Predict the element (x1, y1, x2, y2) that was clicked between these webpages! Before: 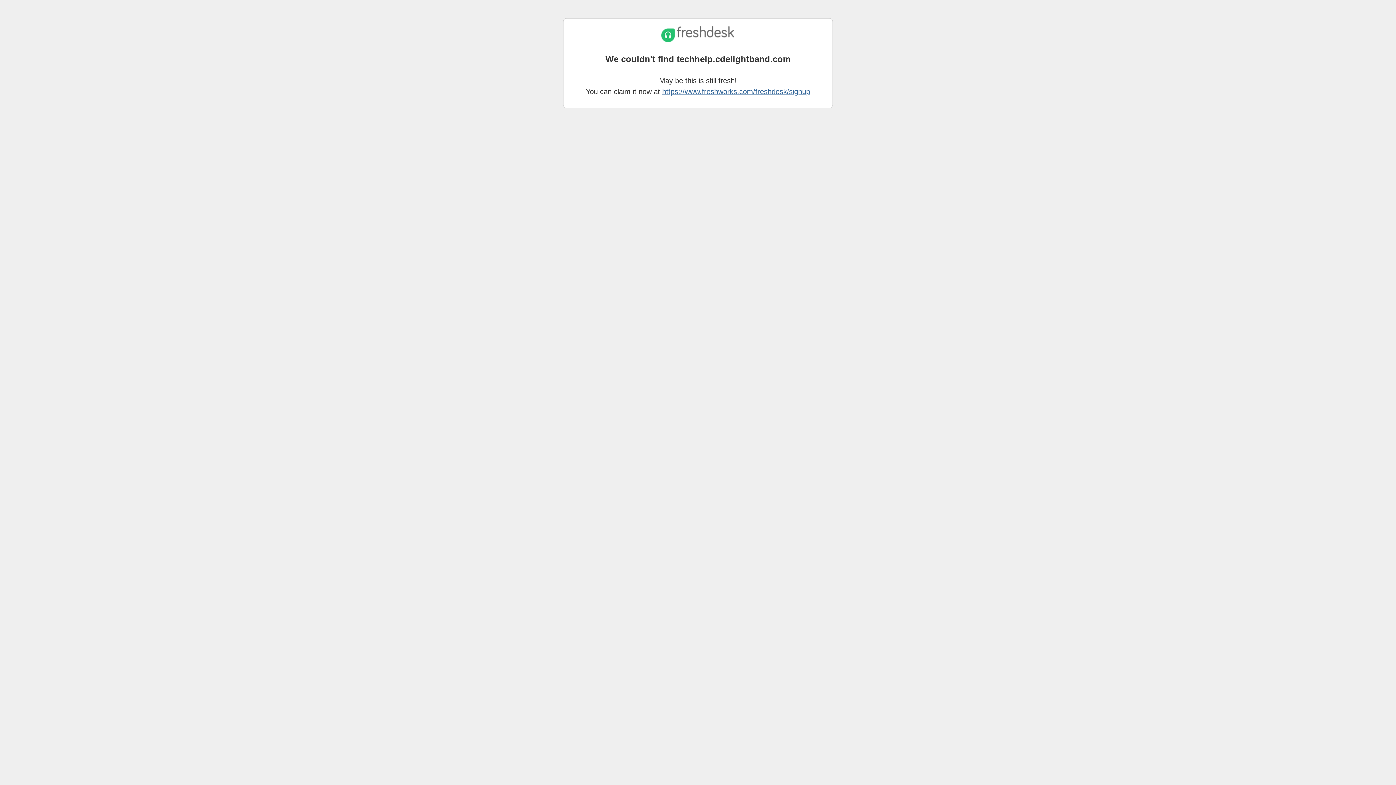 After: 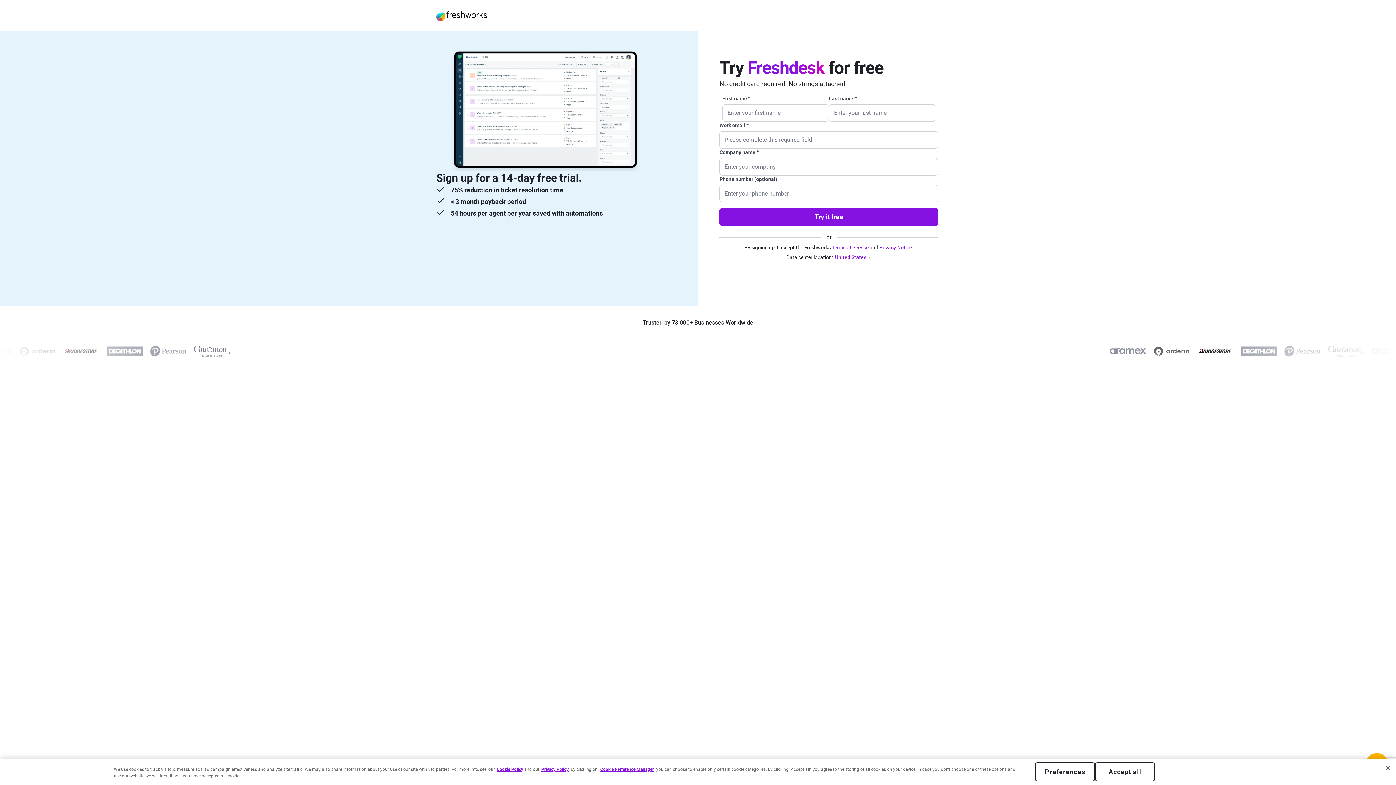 Action: label: https://www.freshworks.com/freshdesk/signup bbox: (662, 87, 810, 95)